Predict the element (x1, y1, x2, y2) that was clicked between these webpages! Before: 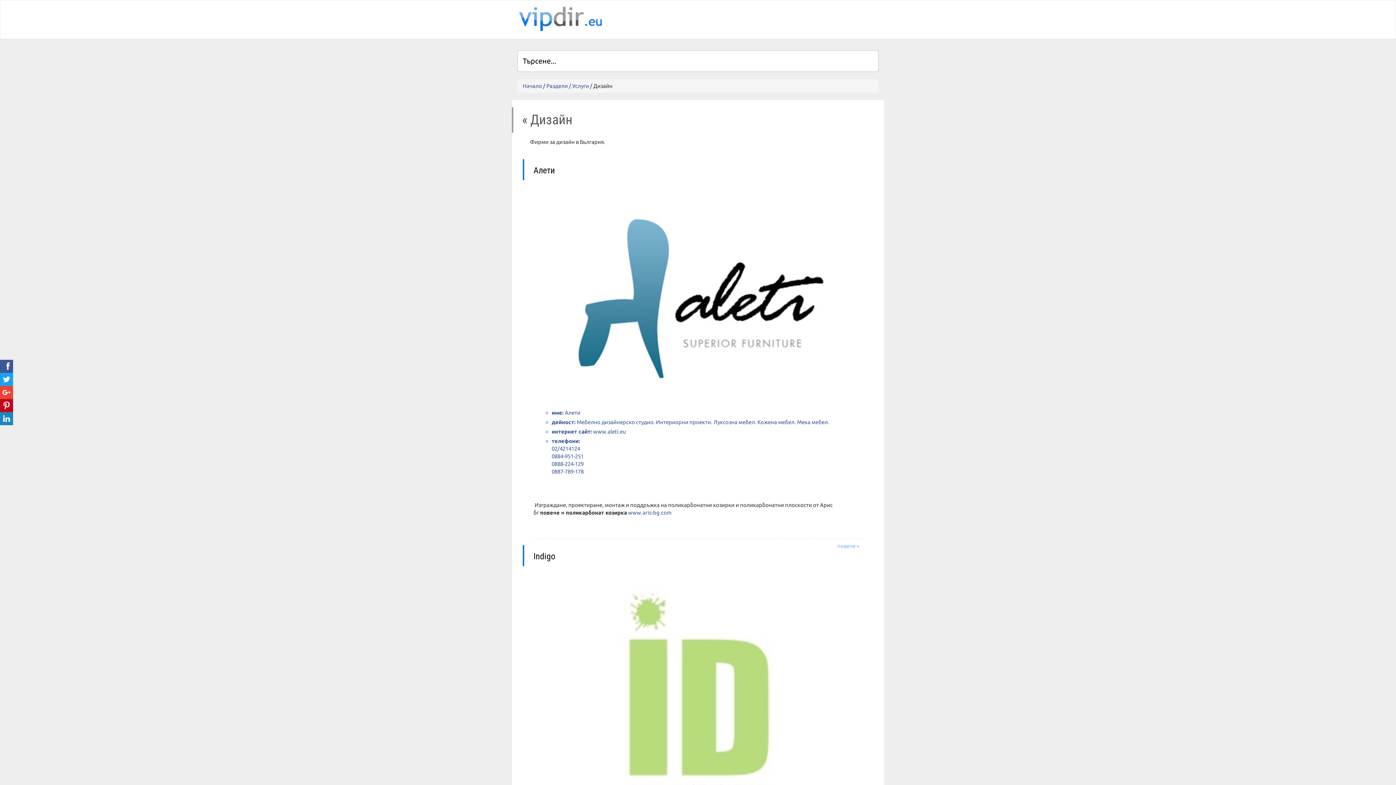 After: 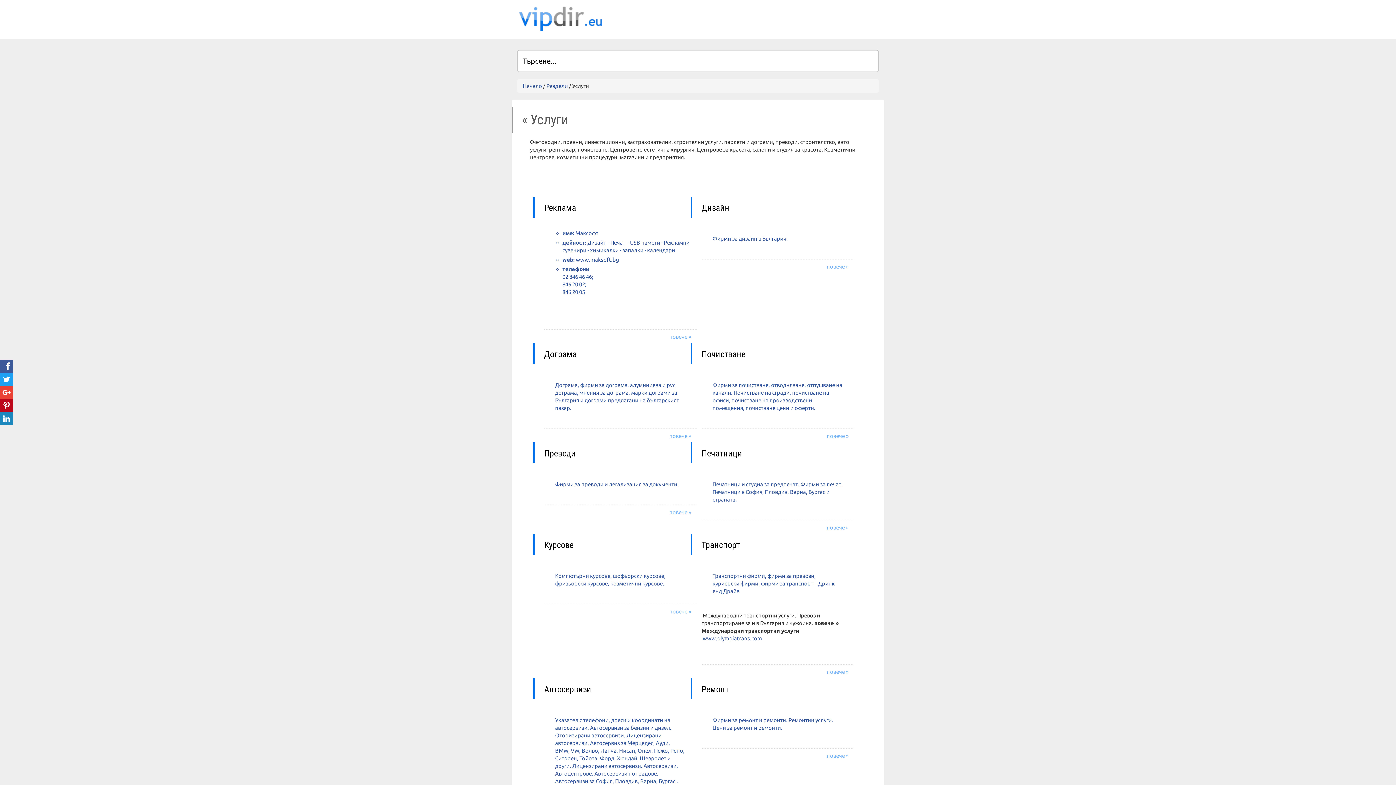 Action: bbox: (522, 112, 572, 127) label: « Дизайн